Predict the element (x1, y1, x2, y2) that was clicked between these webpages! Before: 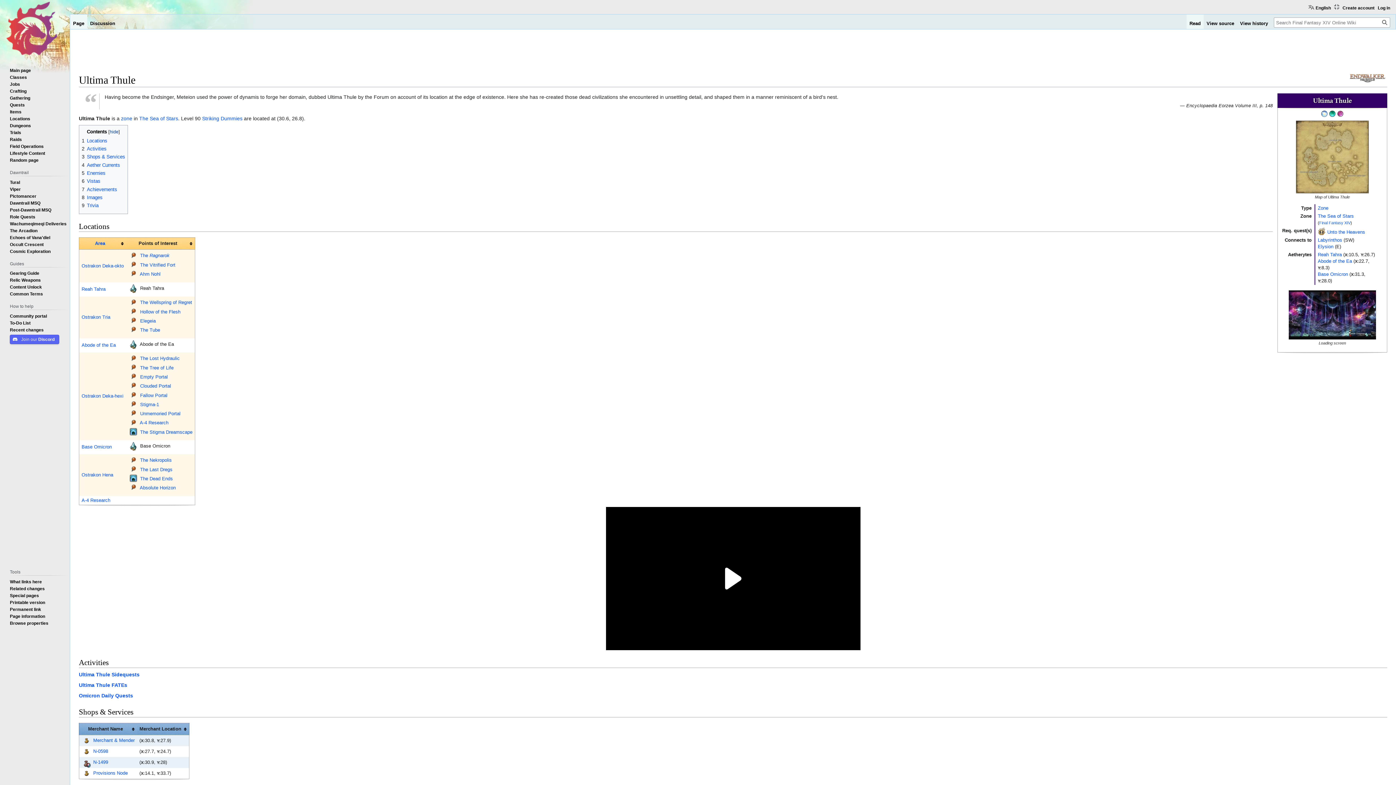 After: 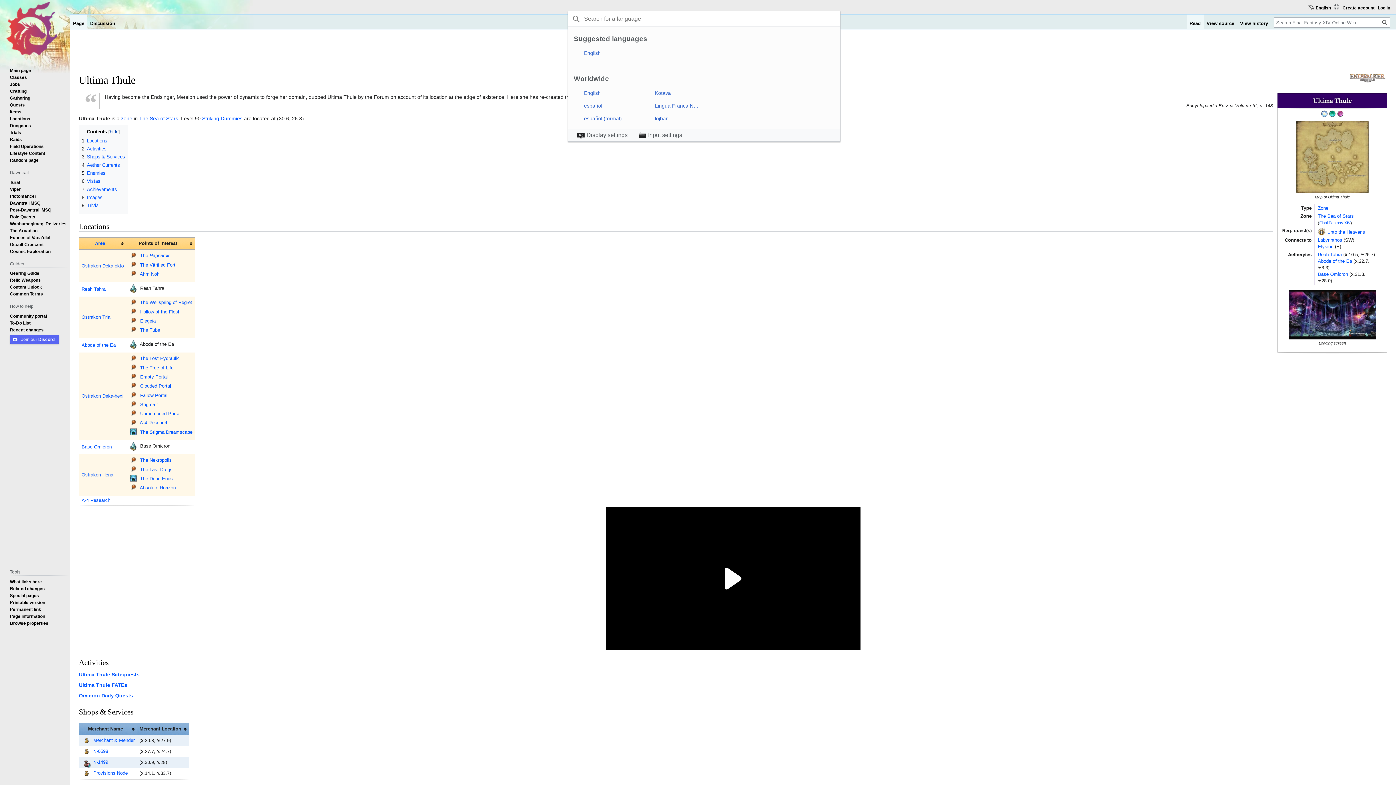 Action: bbox: (1308, 3, 1331, 10) label: English